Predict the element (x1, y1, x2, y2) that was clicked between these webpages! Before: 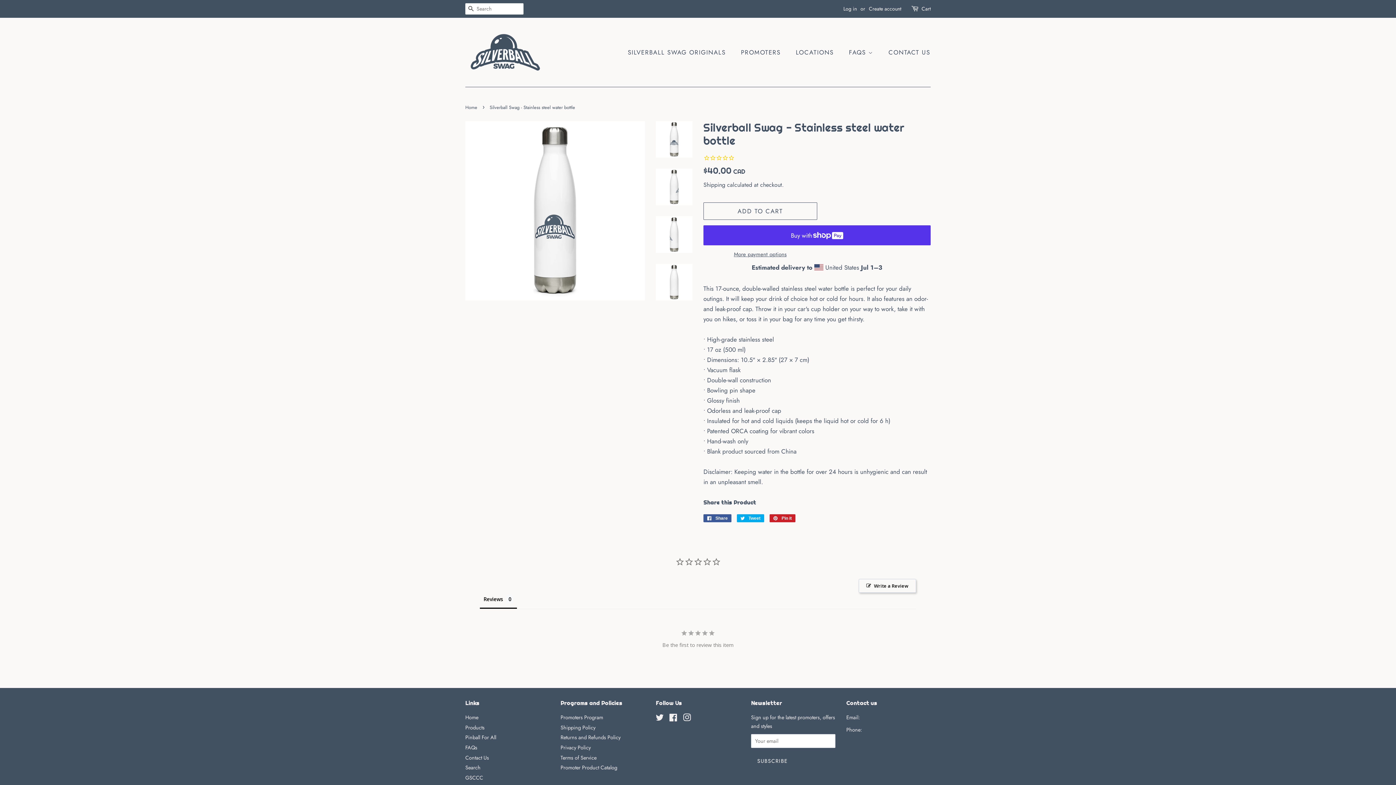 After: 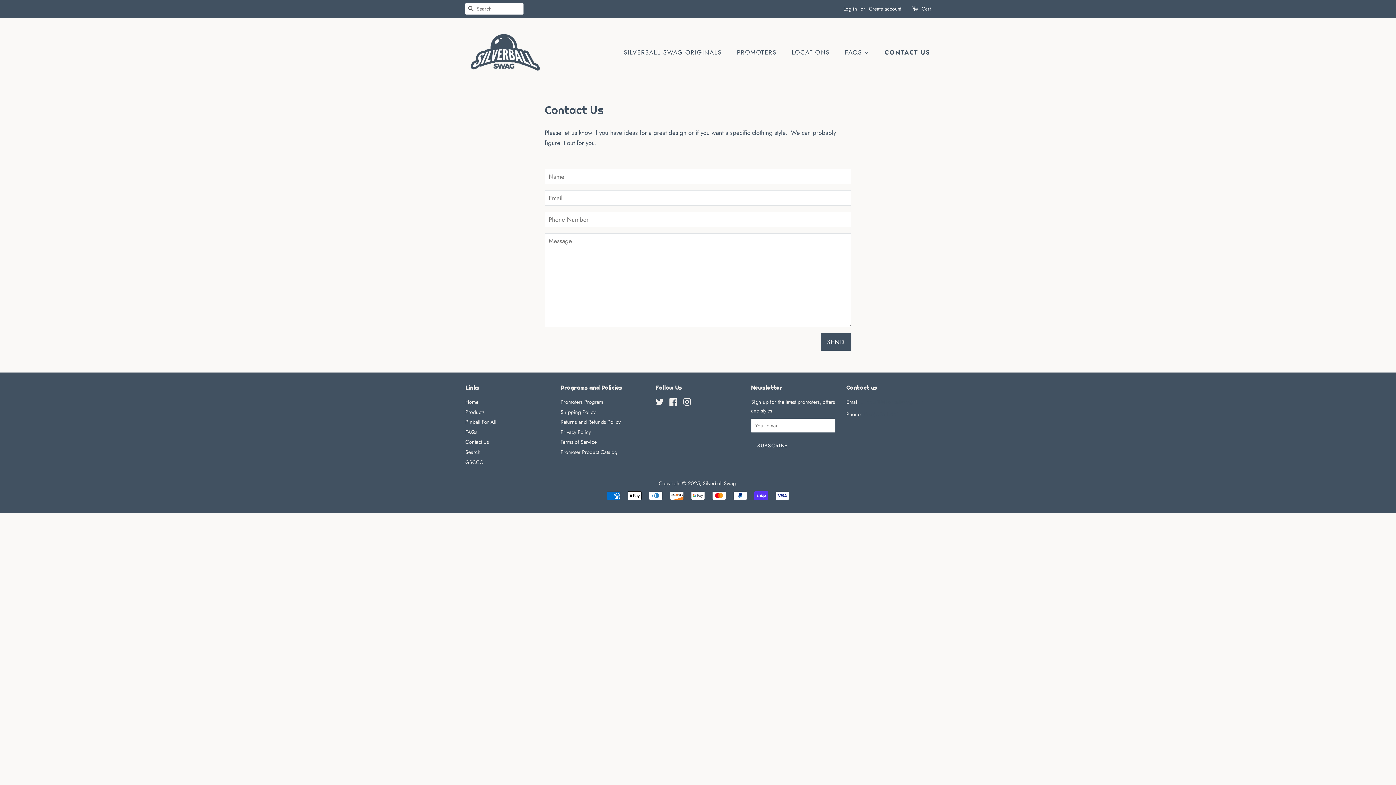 Action: bbox: (883, 44, 930, 60) label: CONTACT US